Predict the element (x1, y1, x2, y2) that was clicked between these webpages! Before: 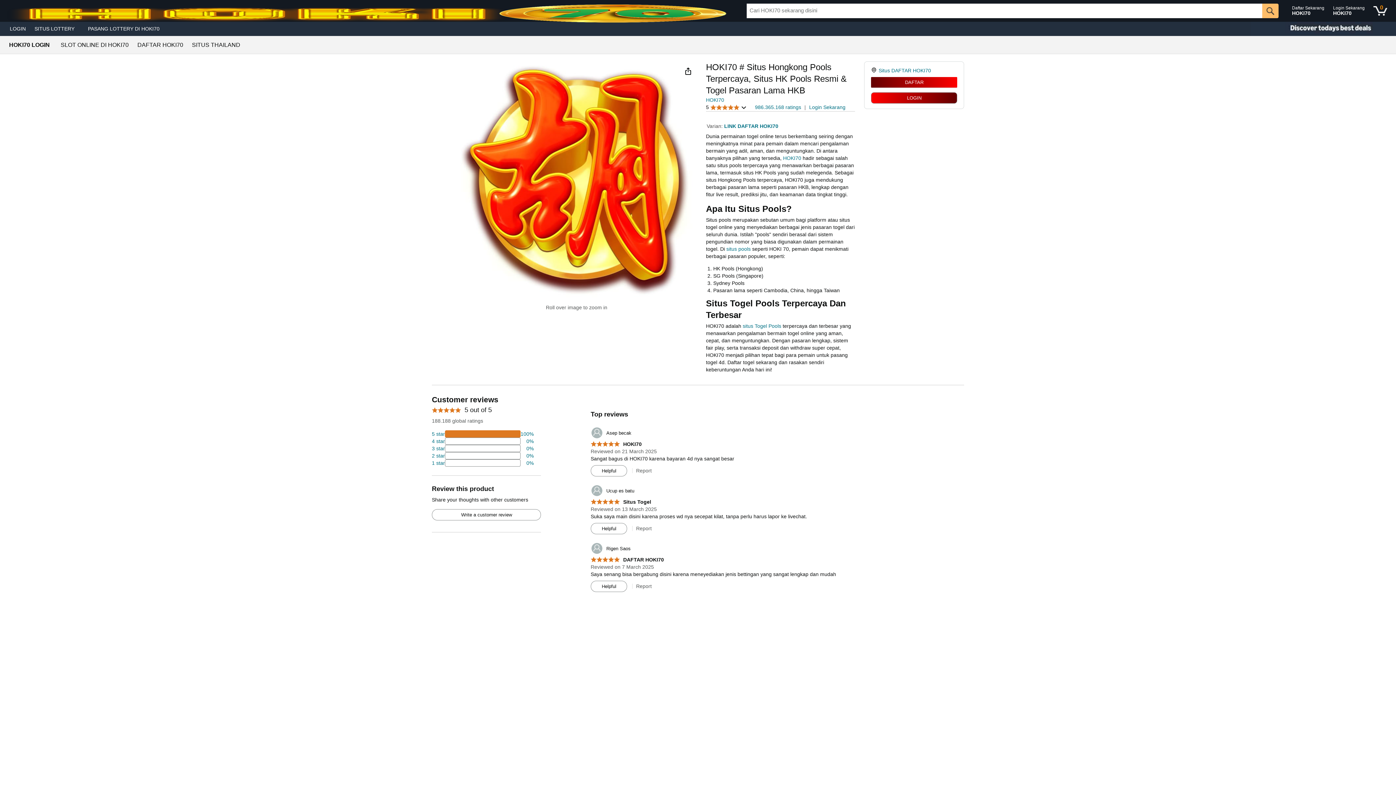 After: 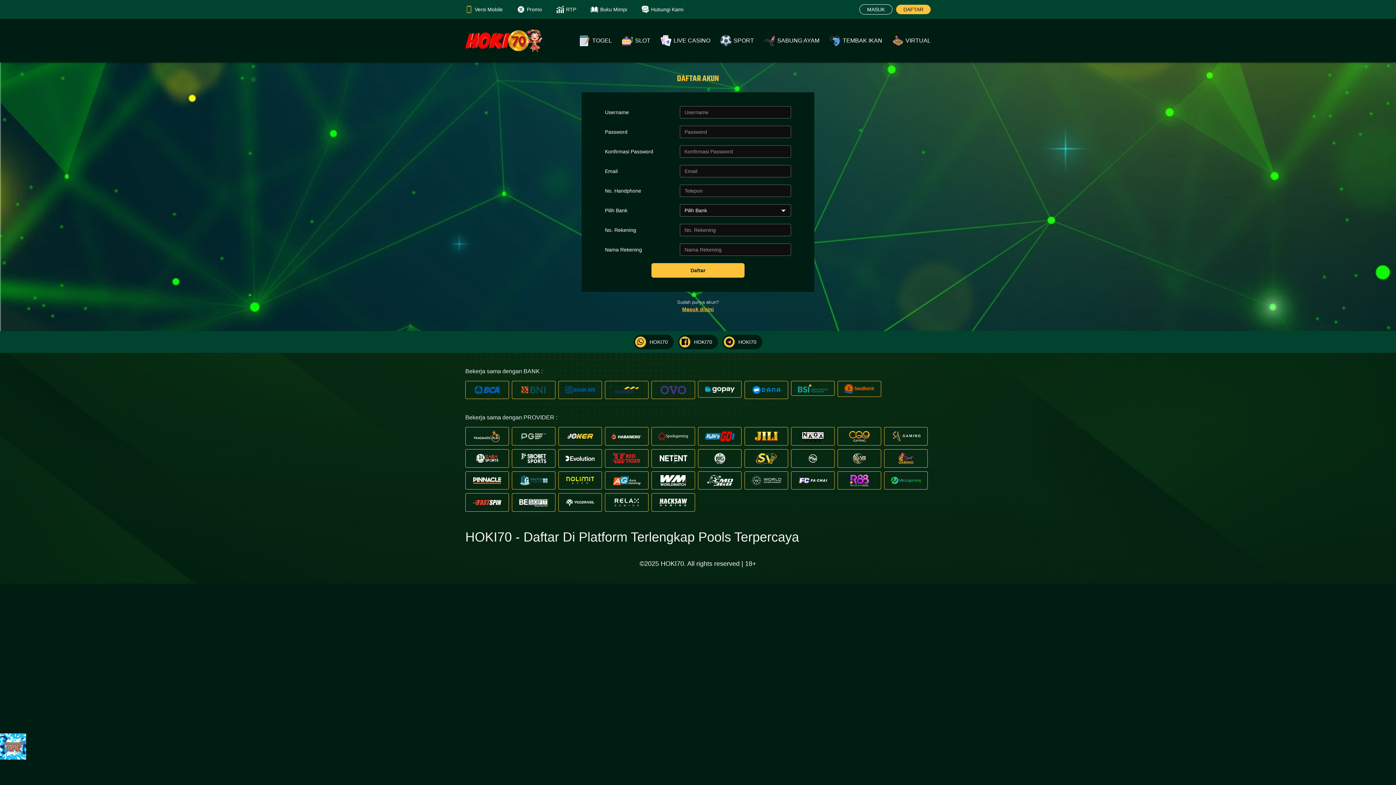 Action: label: Login Sekarang bbox: (809, 103, 845, 110)